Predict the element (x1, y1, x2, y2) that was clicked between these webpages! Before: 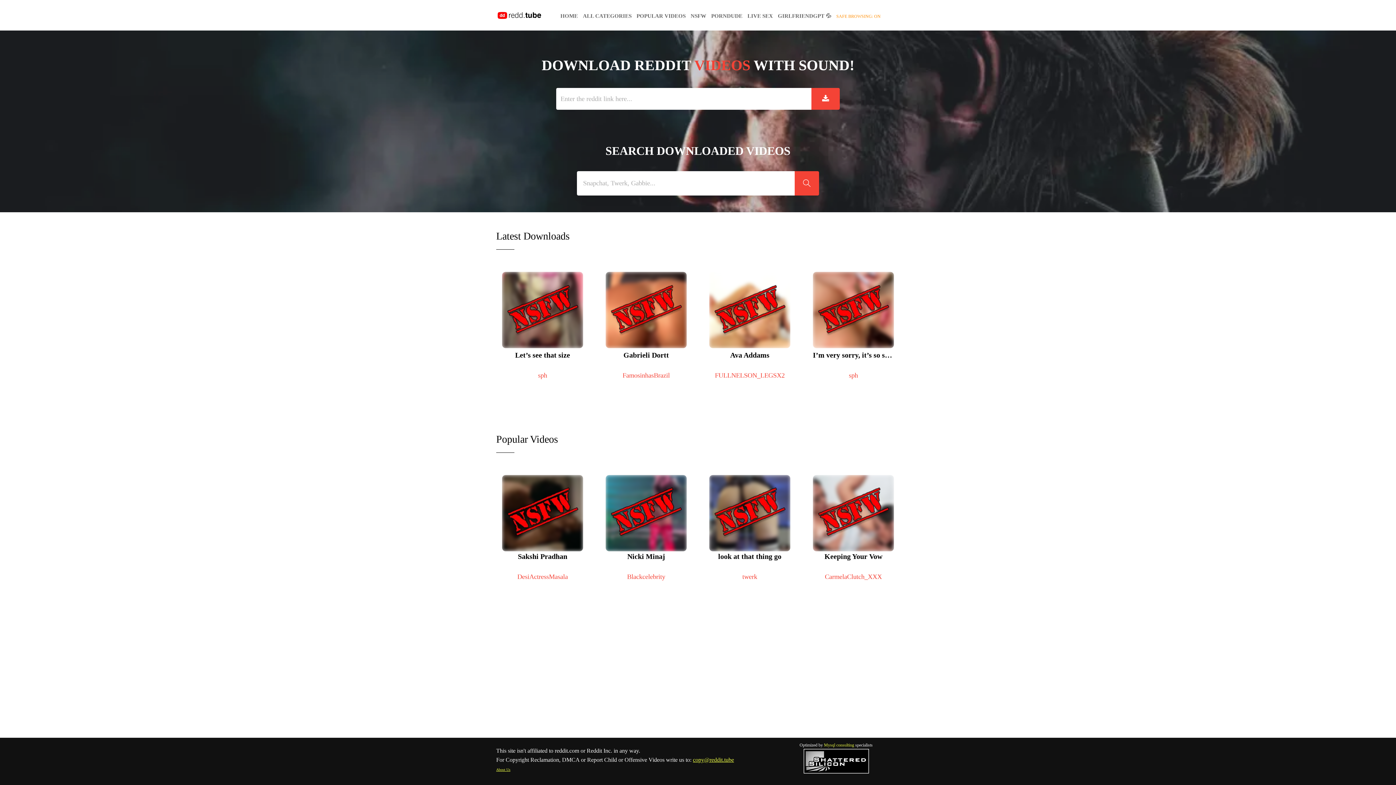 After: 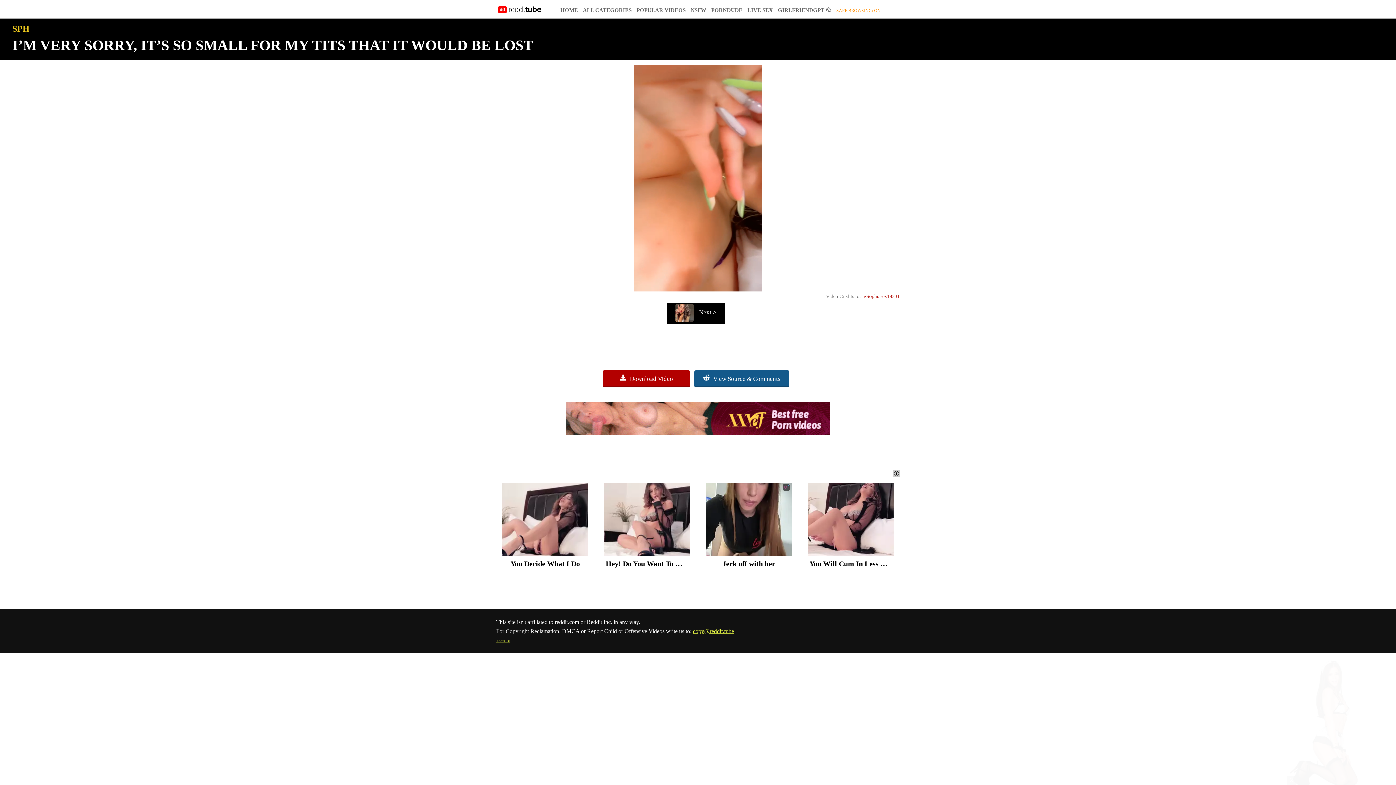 Action: bbox: (807, 268, 900, 367) label: I’m very sorry, it’s so small for my tits that it would be lost